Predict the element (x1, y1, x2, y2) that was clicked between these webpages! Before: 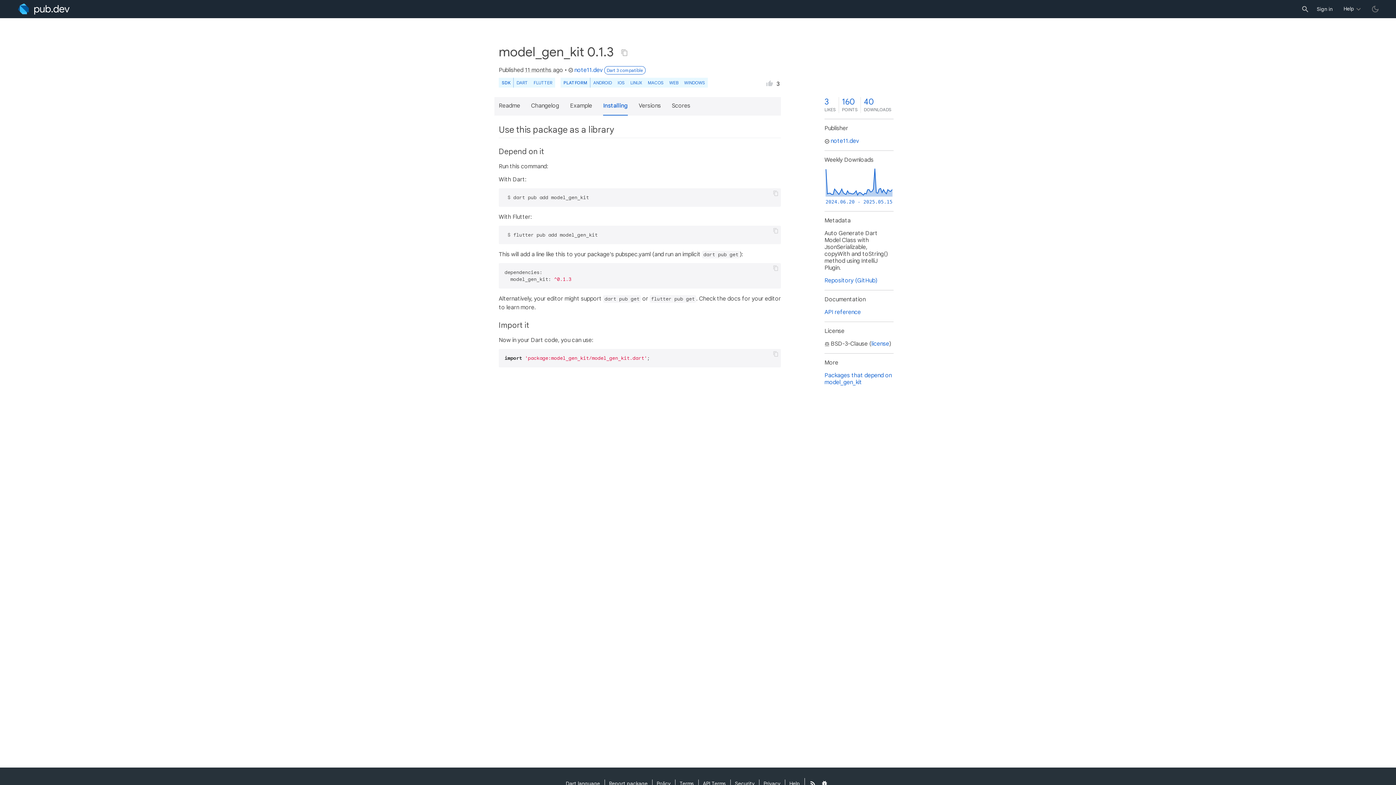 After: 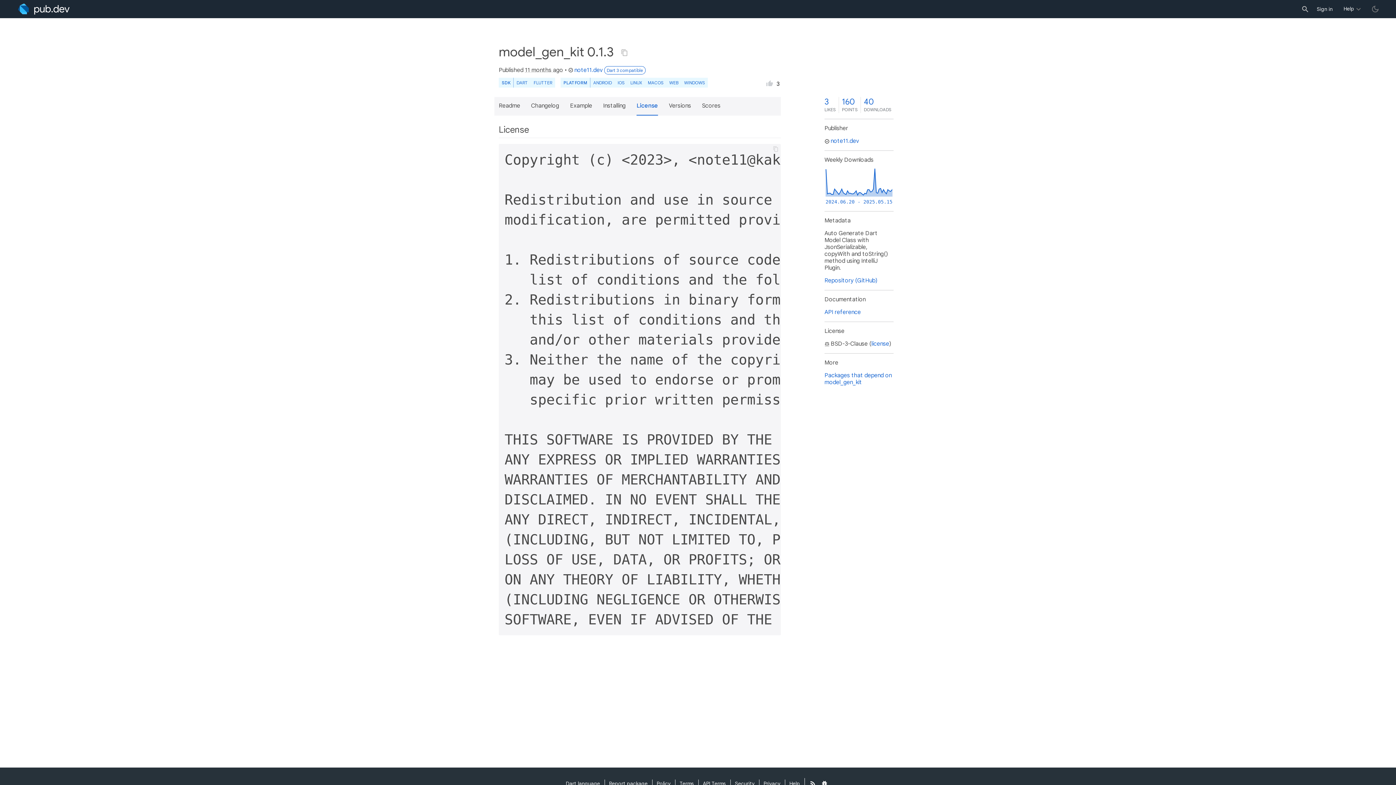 Action: bbox: (871, 340, 889, 347) label: license